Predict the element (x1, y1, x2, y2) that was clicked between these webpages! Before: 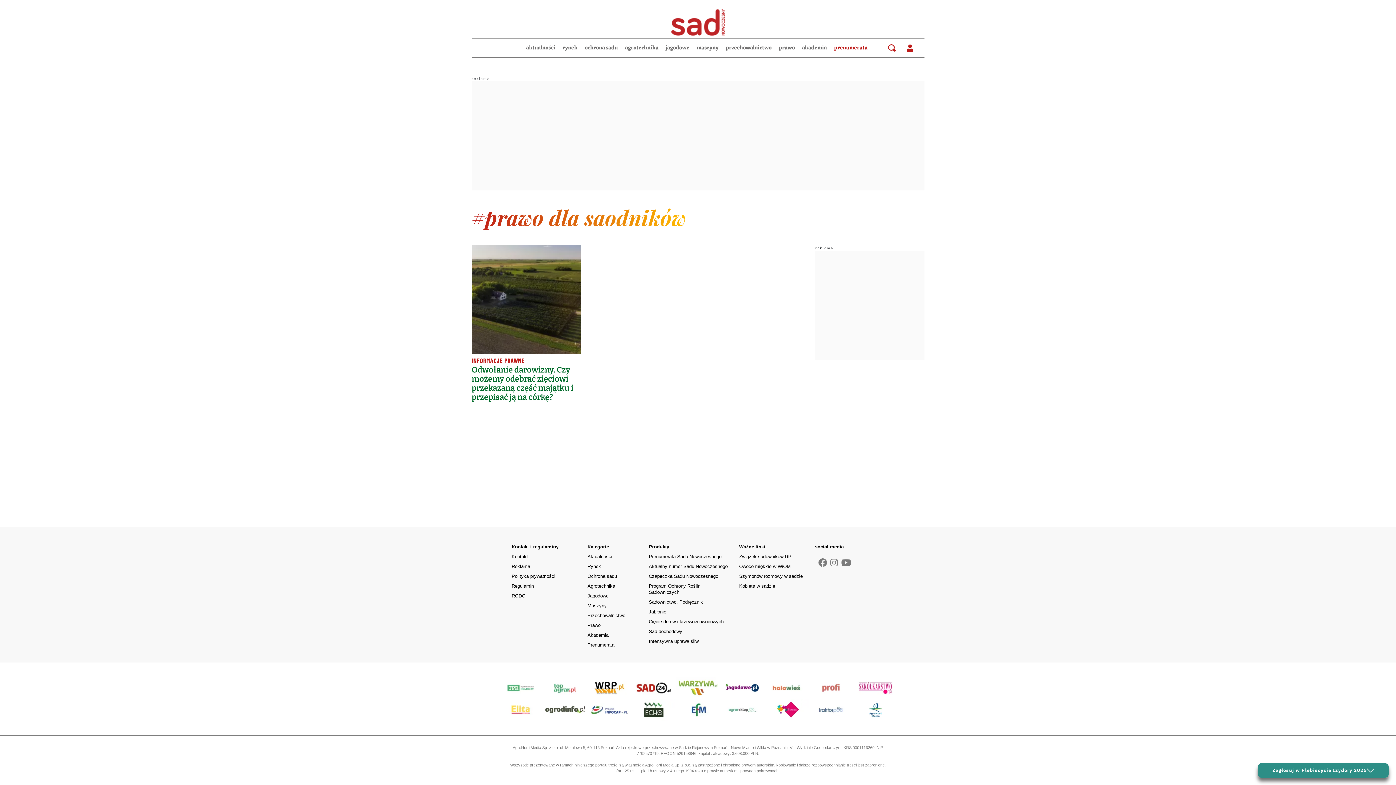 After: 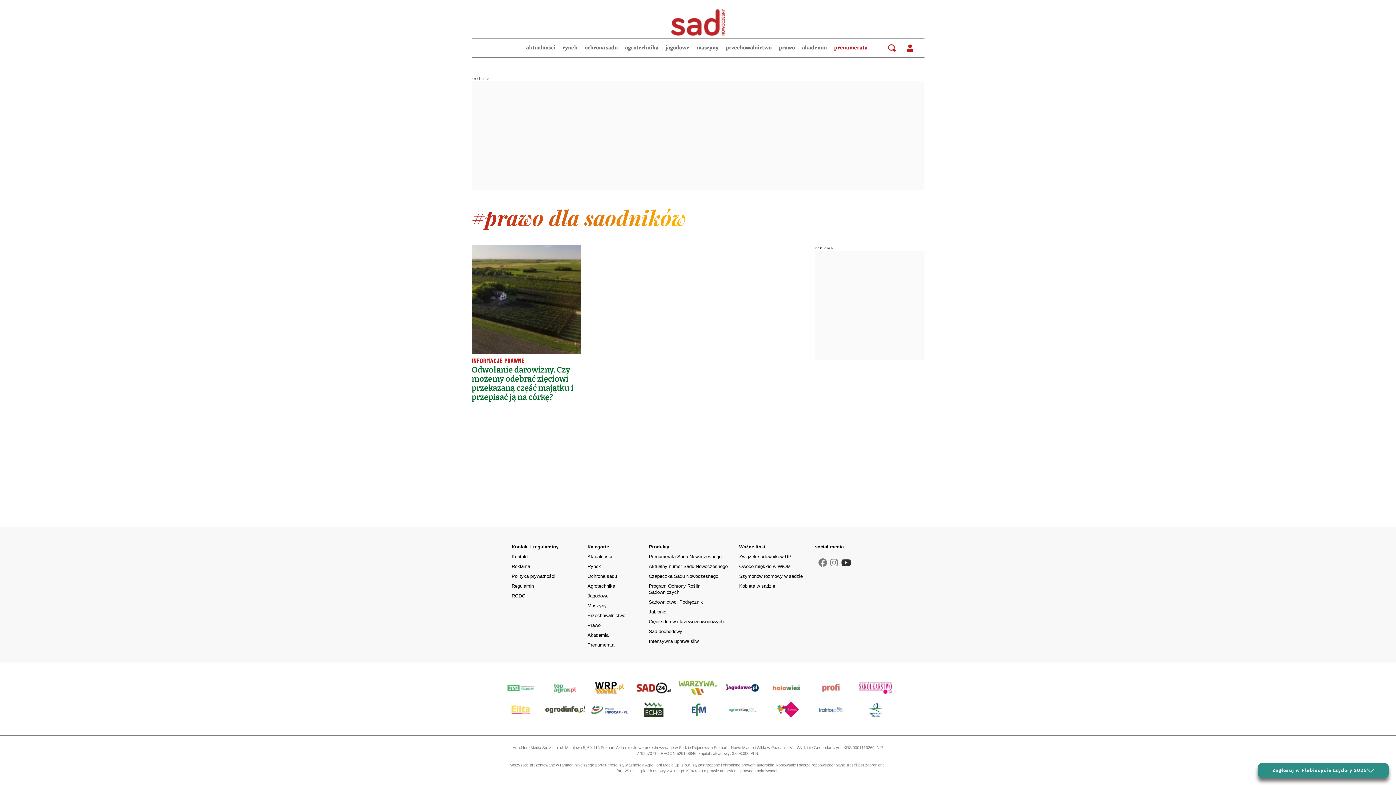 Action: bbox: (841, 557, 851, 568)